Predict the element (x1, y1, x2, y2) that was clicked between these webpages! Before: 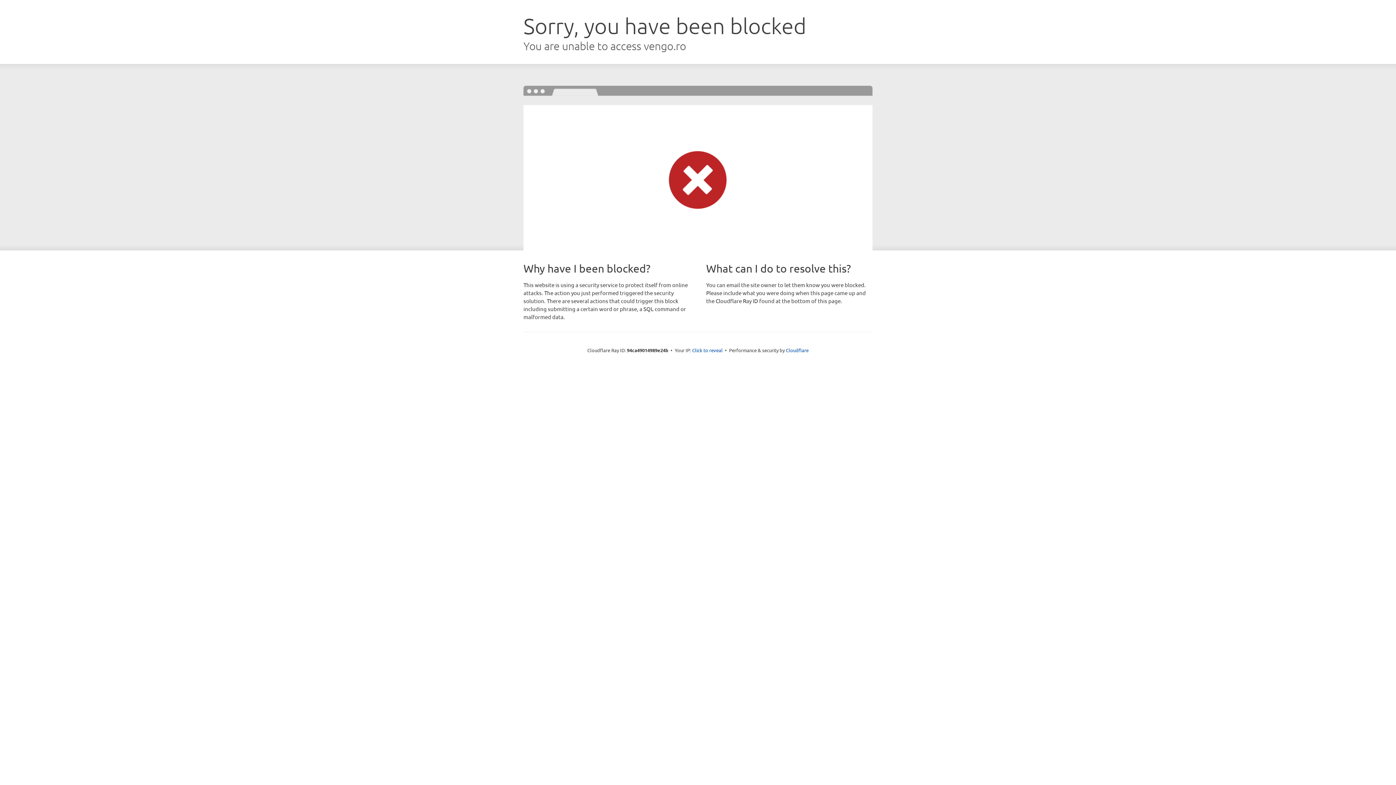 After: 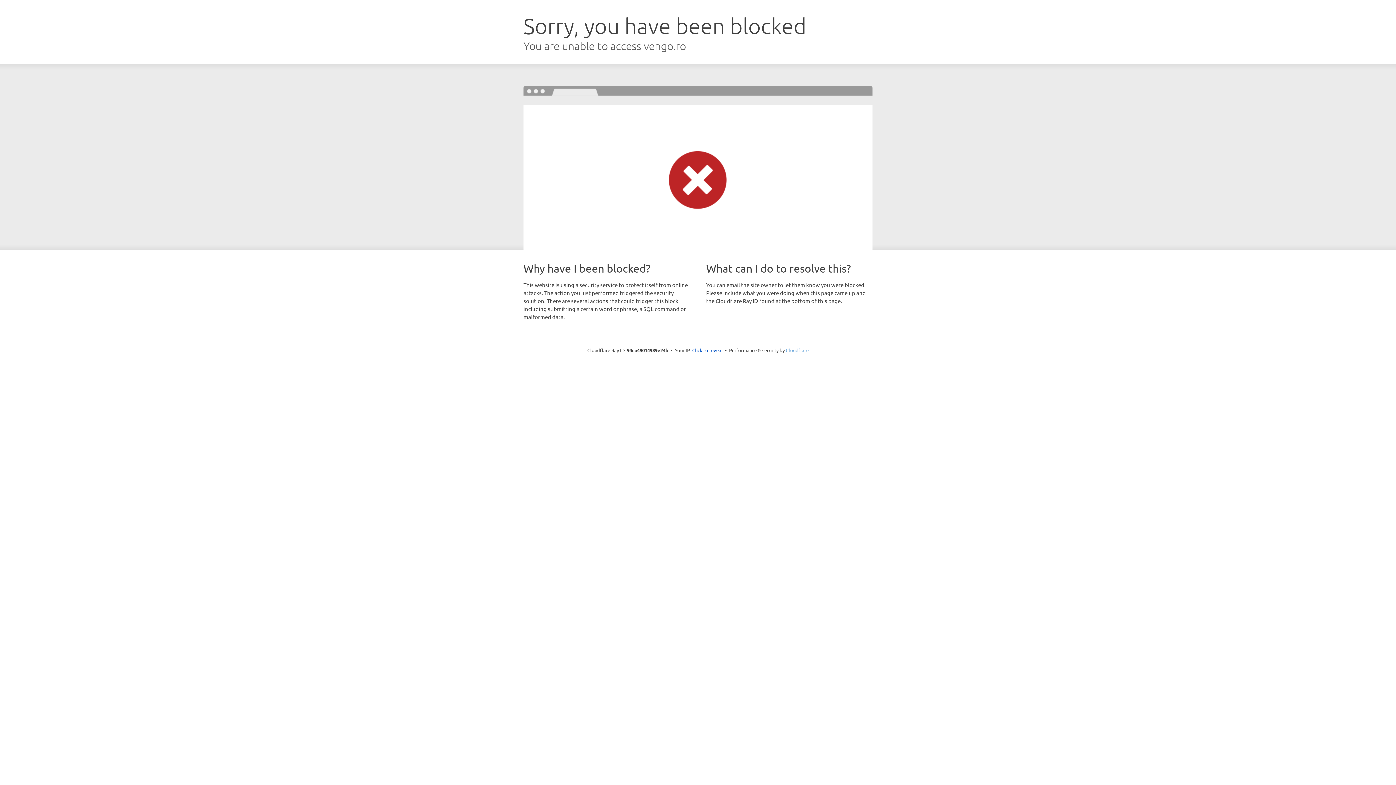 Action: label: Cloudflare bbox: (786, 347, 808, 353)